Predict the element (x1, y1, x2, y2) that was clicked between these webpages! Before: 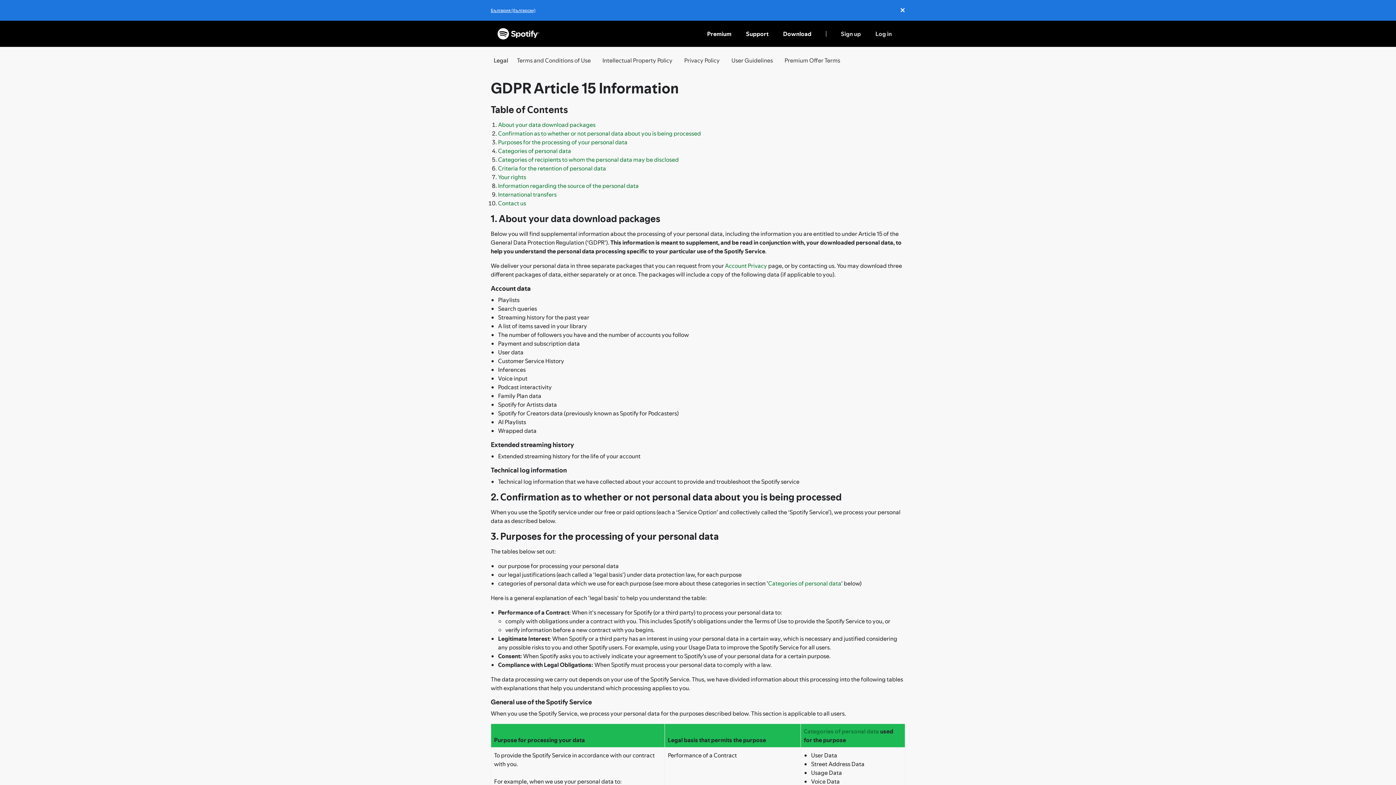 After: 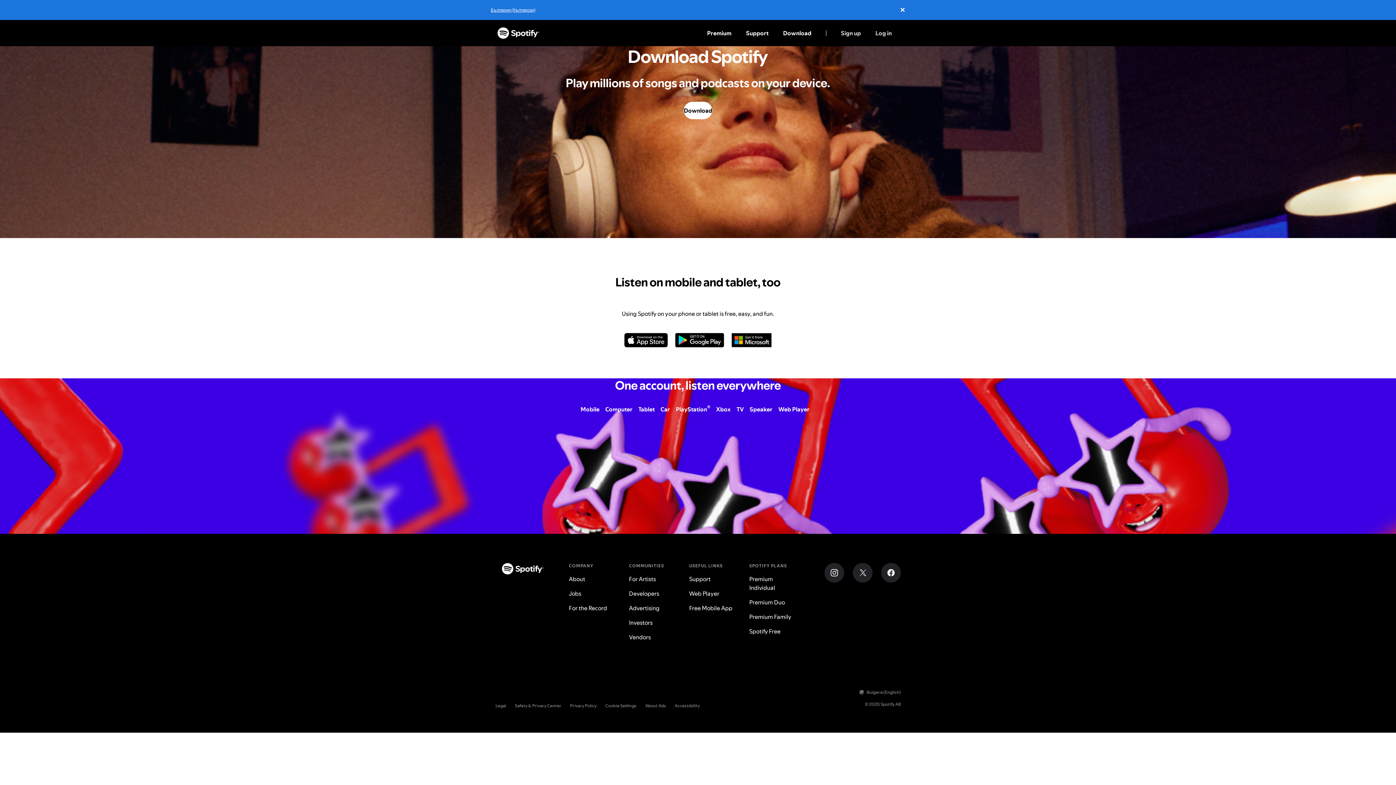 Action: bbox: (776, 20, 818, 46) label: Download